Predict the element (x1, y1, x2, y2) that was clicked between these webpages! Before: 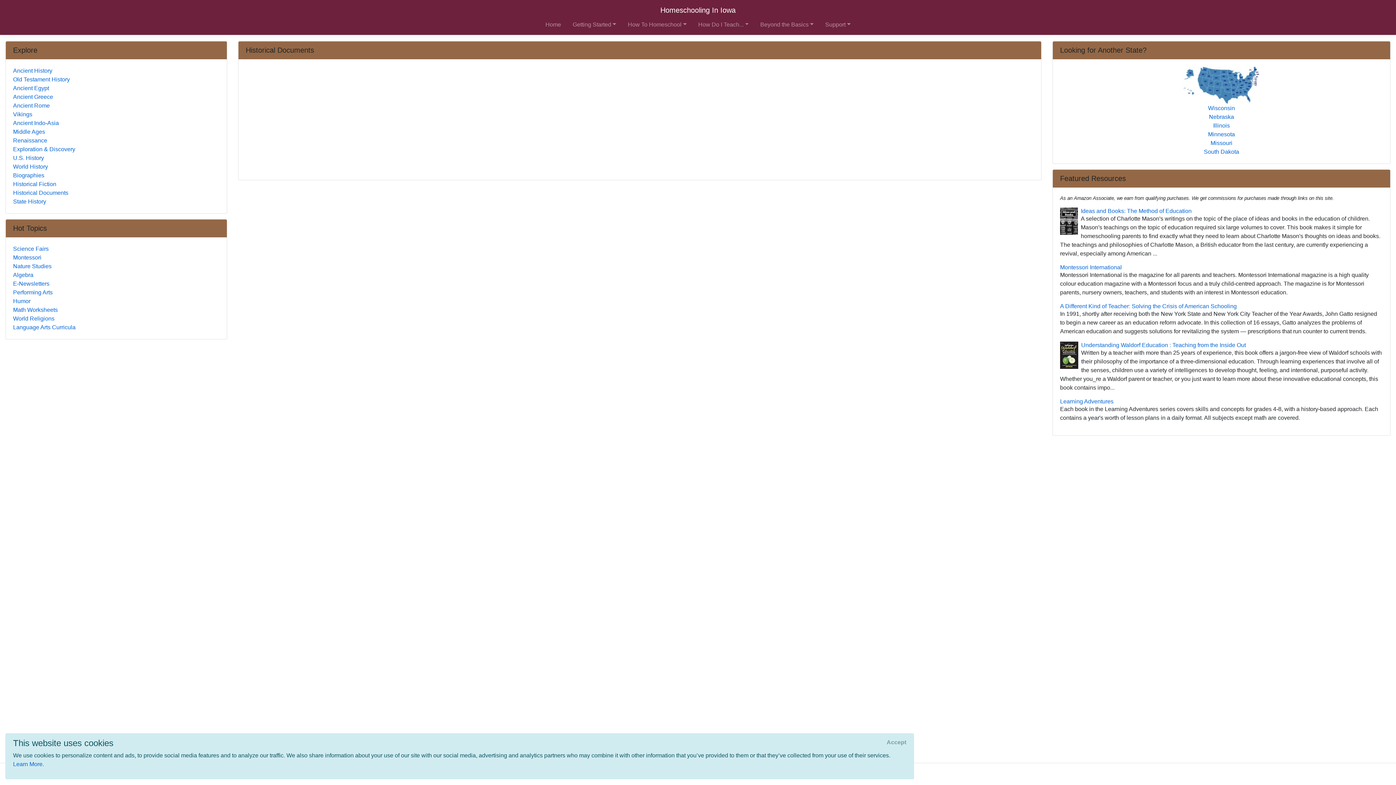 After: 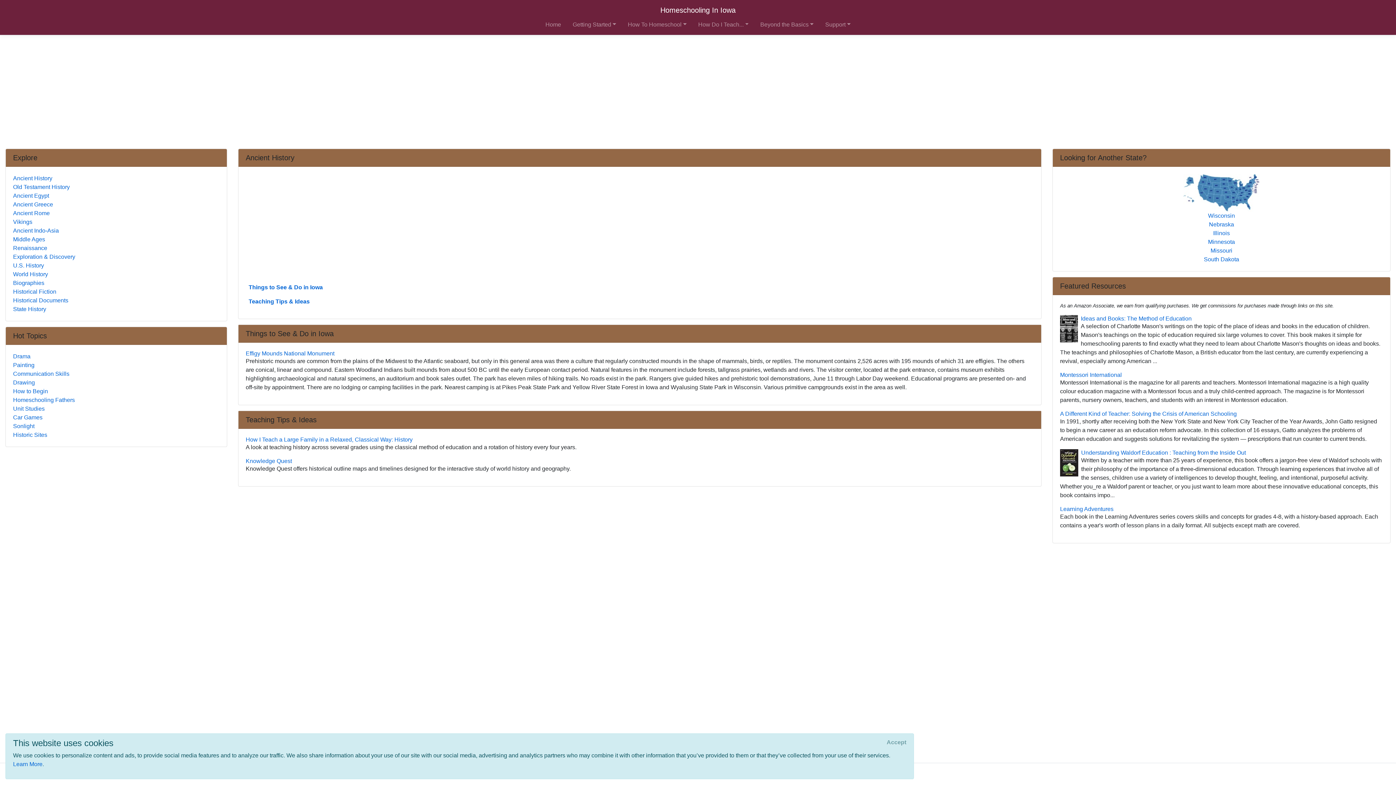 Action: bbox: (13, 66, 219, 75) label: Ancient History